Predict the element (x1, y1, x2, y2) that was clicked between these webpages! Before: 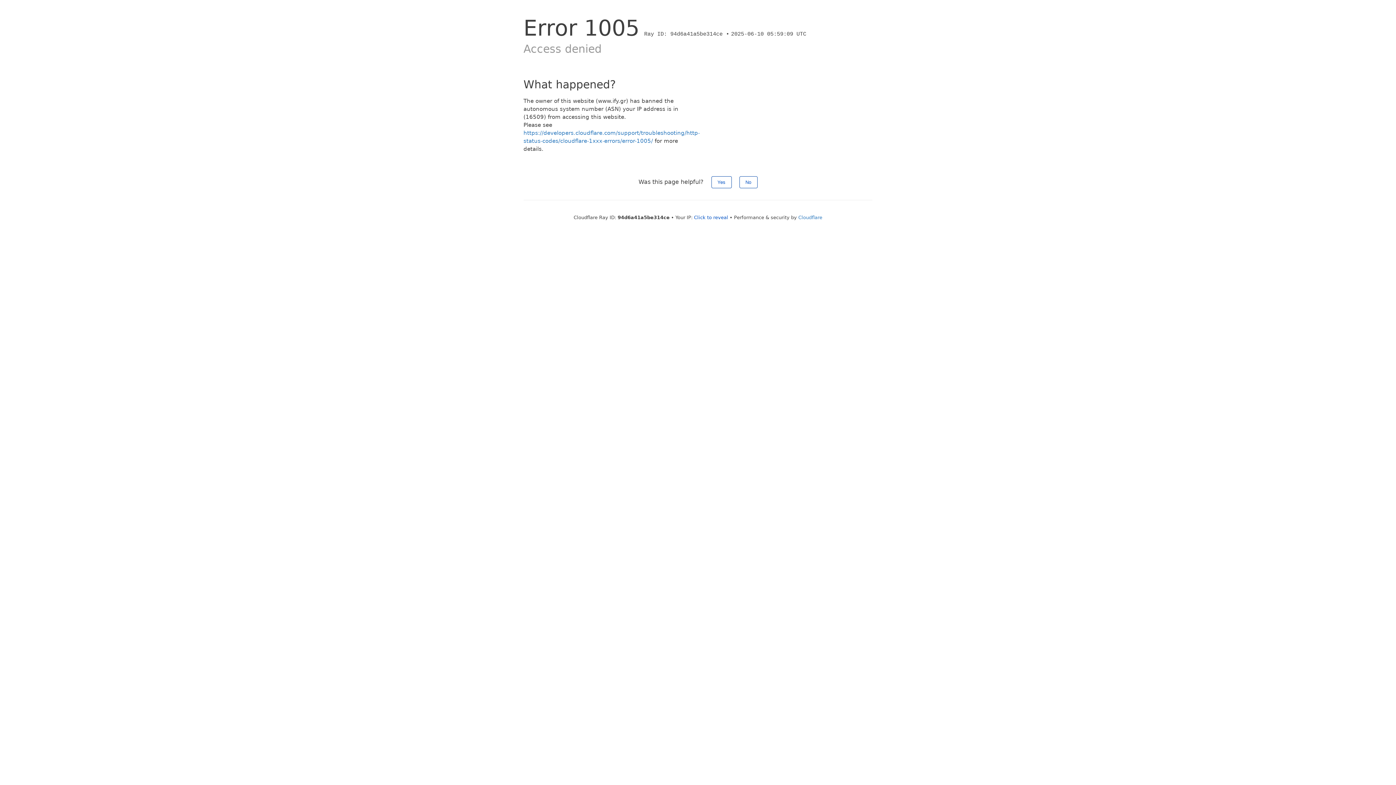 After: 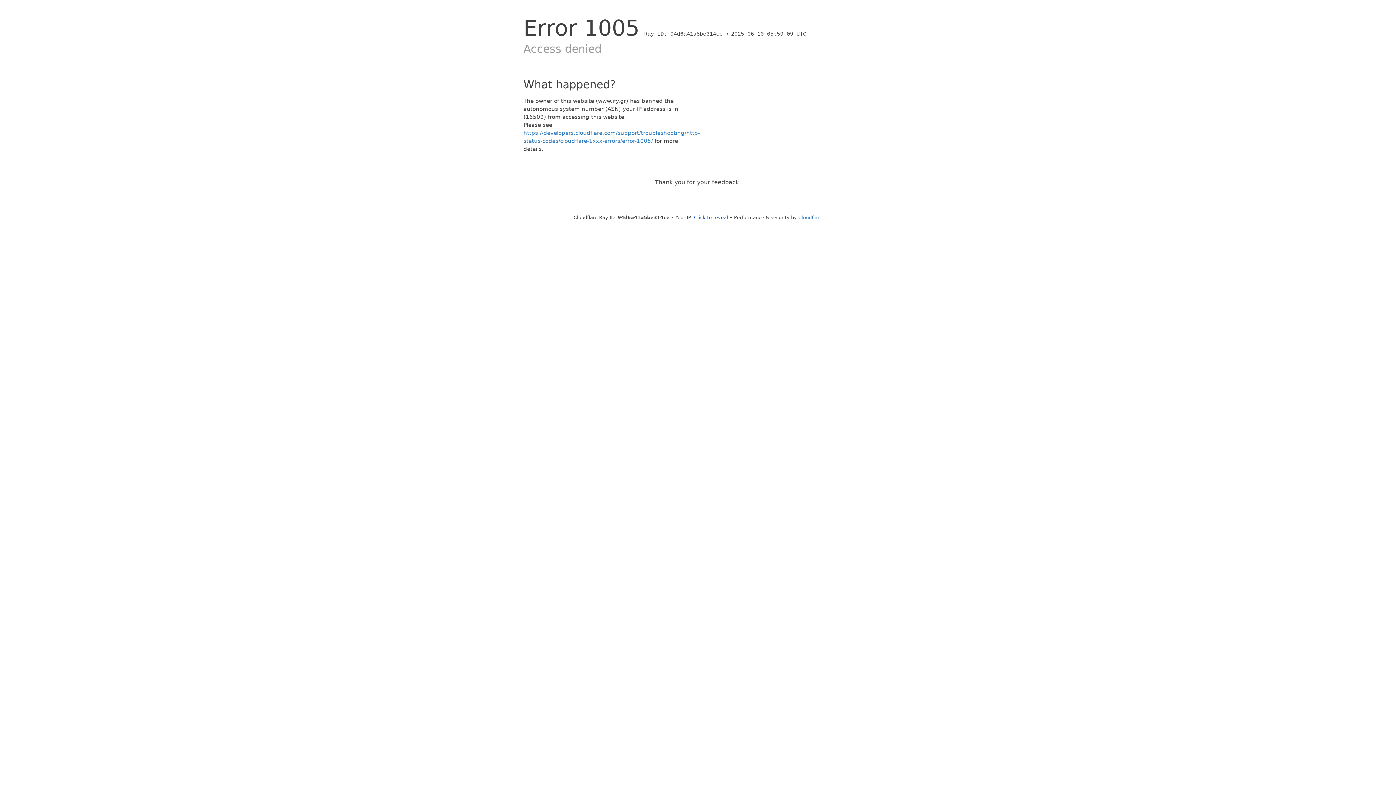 Action: label: Yes bbox: (711, 176, 731, 188)